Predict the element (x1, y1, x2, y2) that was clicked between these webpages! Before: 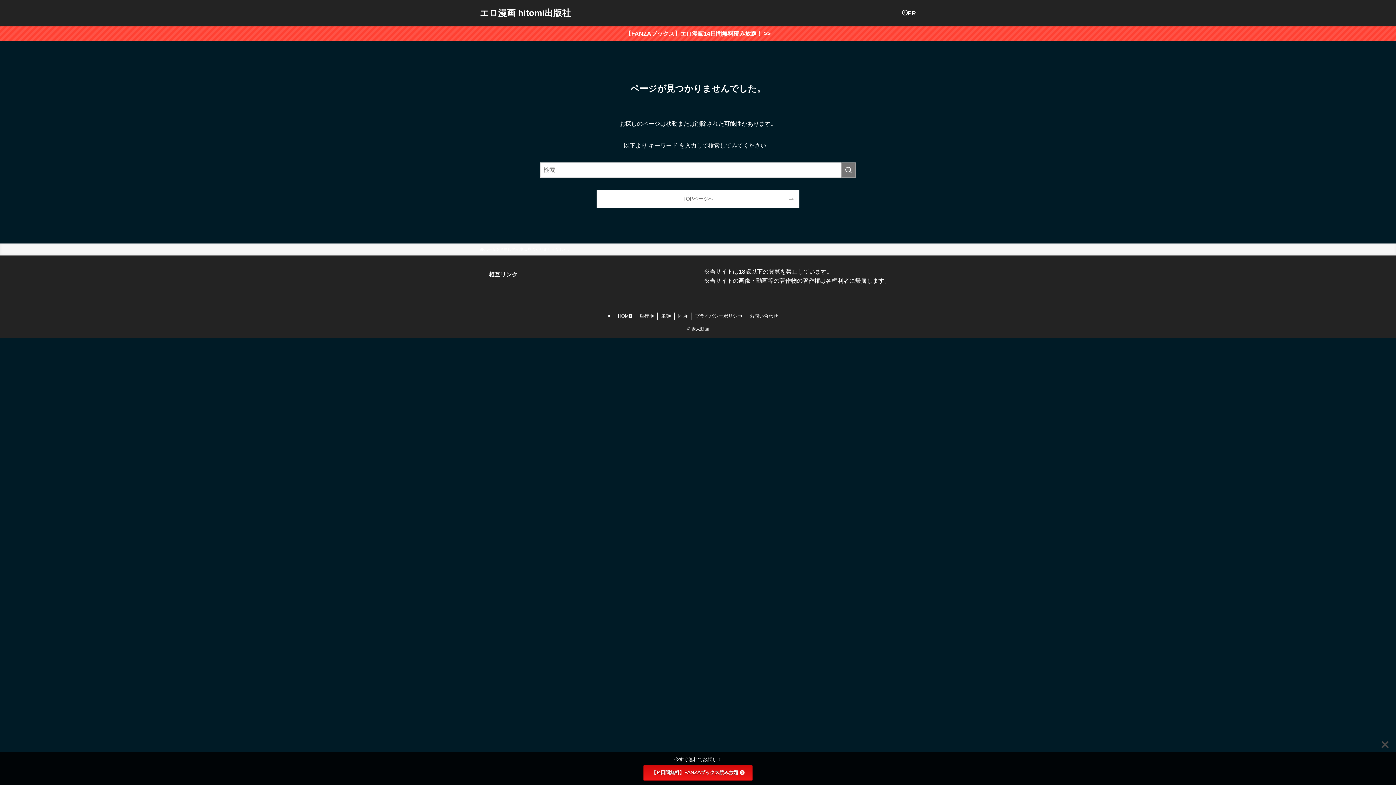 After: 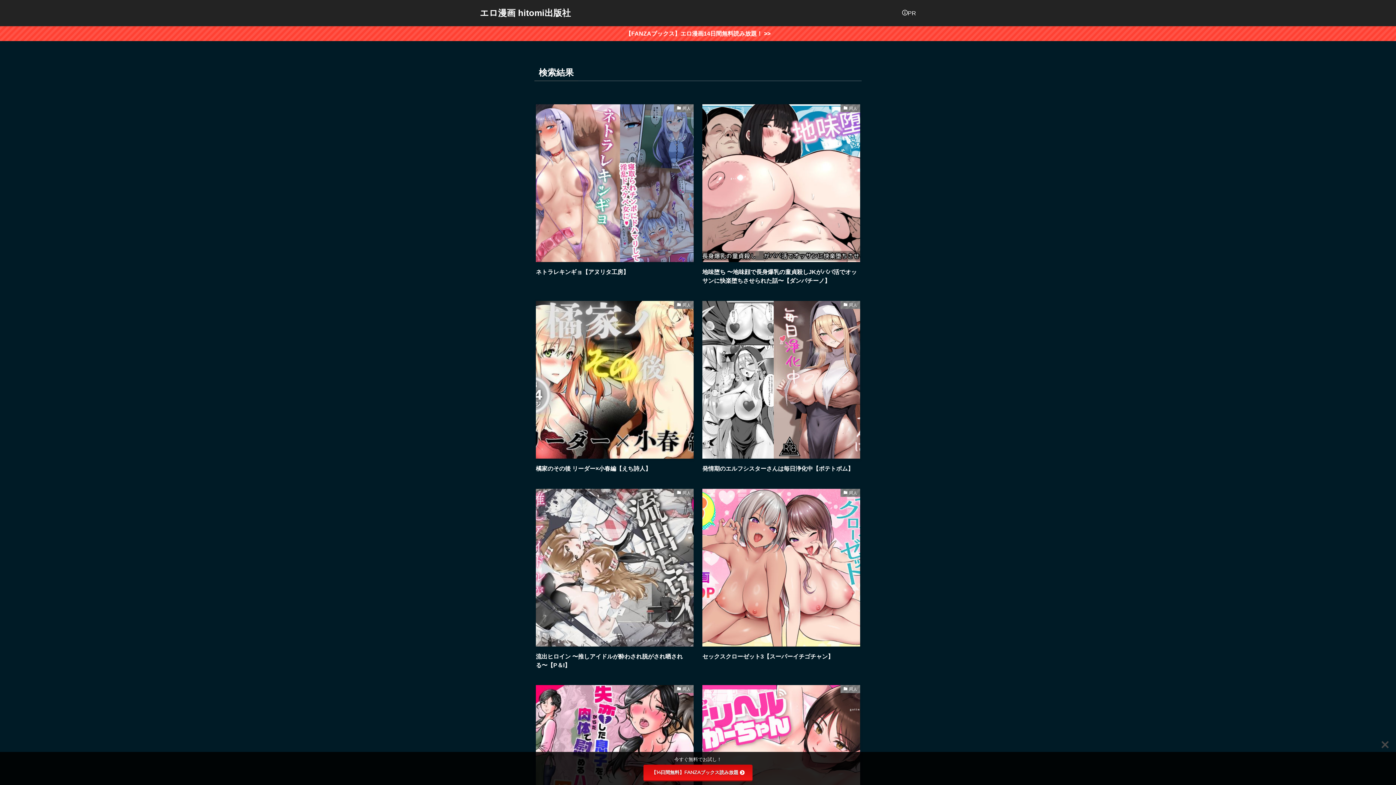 Action: label: 検索を実行する bbox: (841, 162, 856, 177)